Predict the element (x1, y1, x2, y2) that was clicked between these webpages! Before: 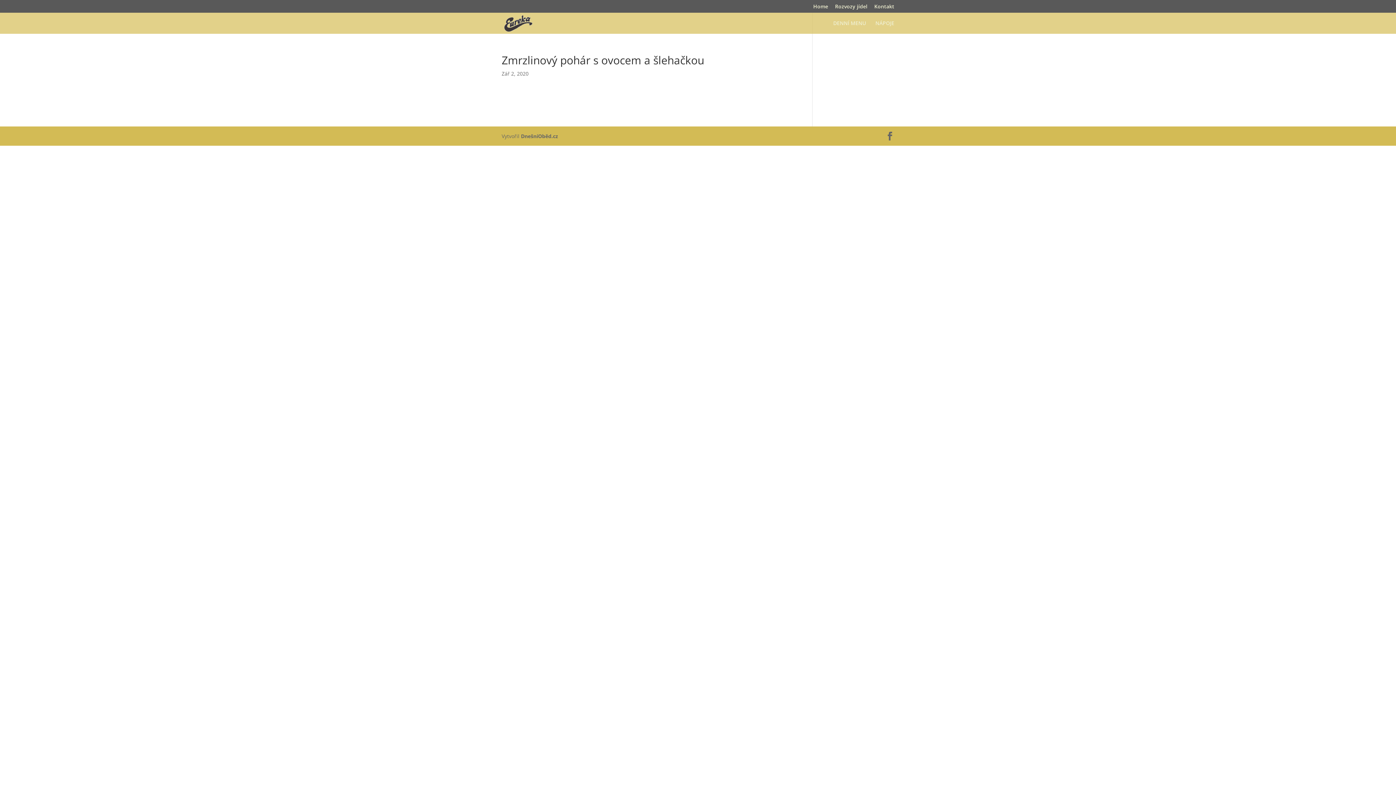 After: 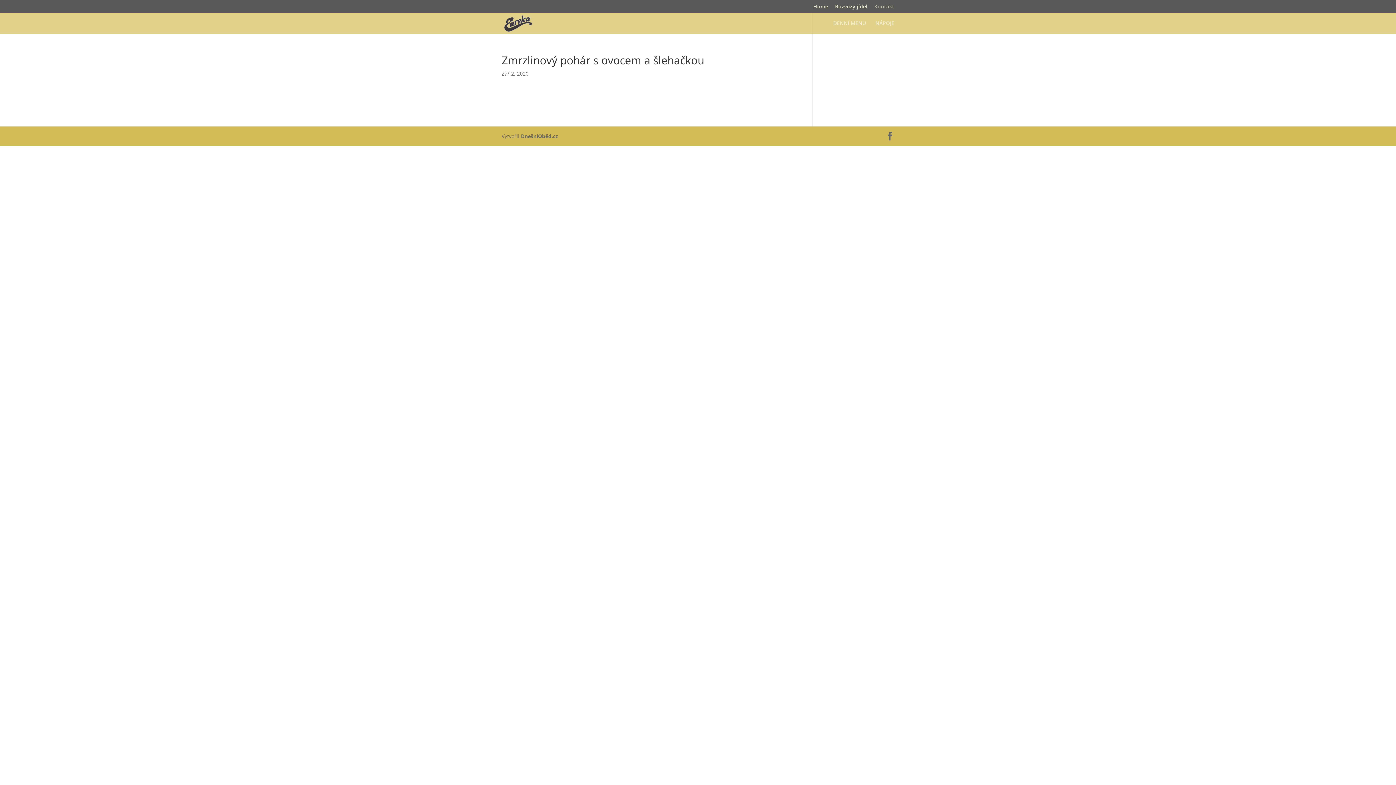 Action: label: Kontakt bbox: (874, 3, 894, 12)